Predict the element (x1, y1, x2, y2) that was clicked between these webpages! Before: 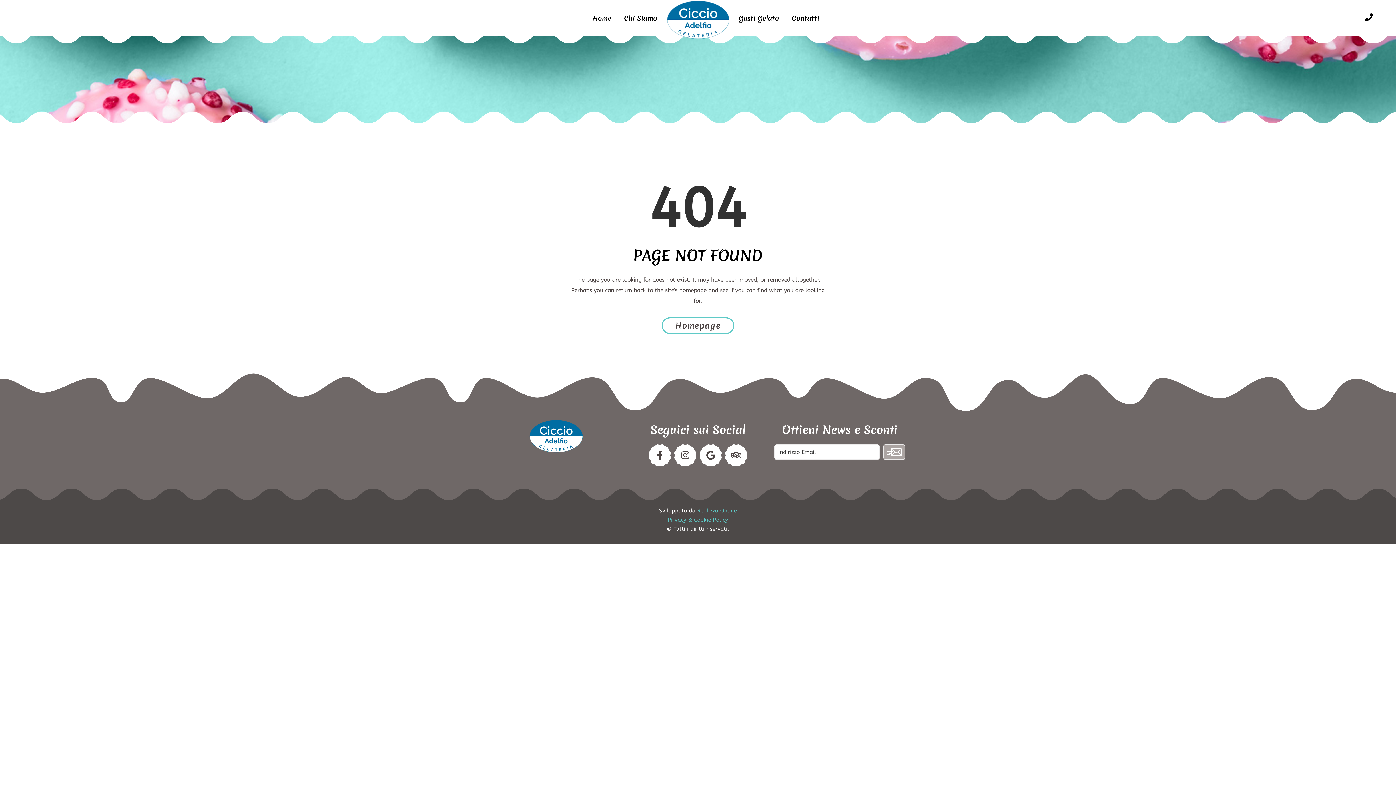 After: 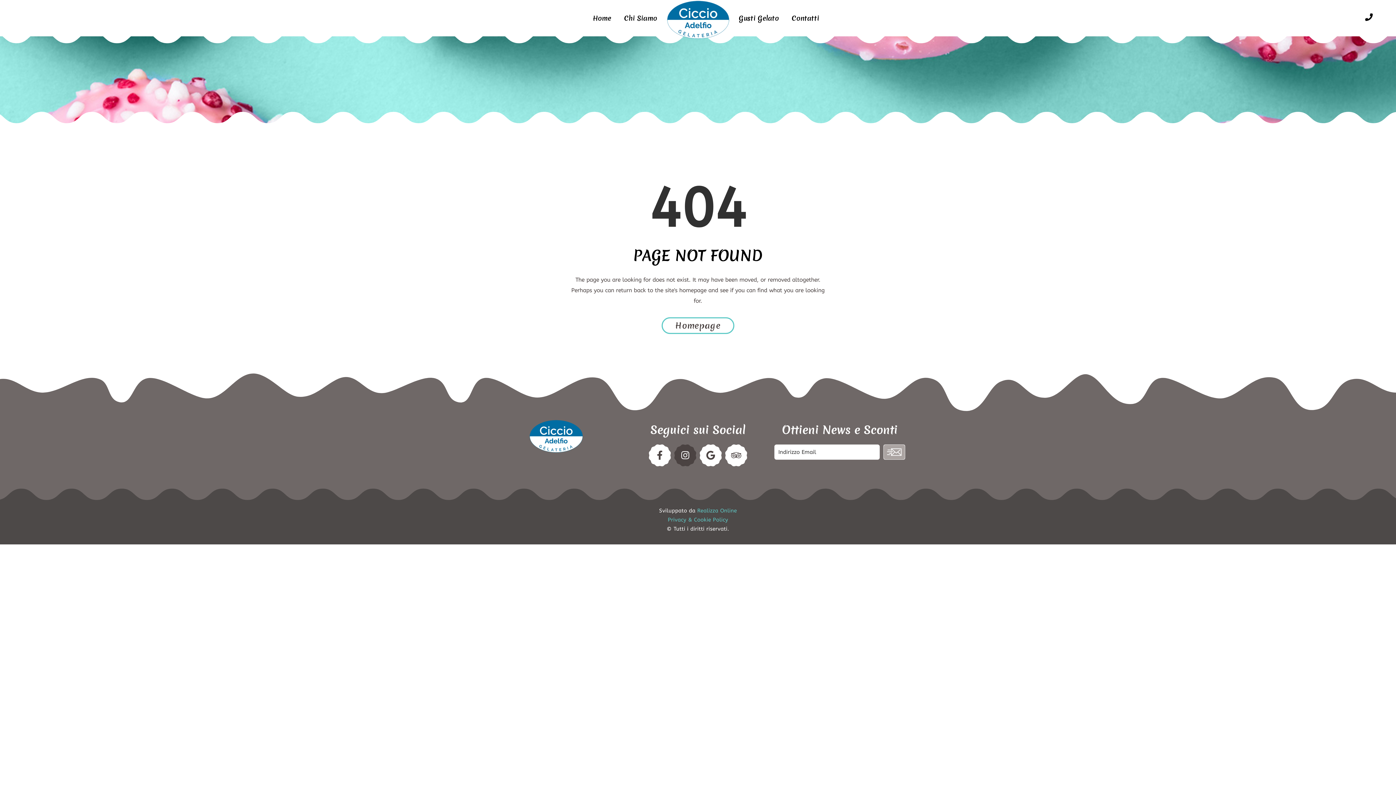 Action: bbox: (674, 444, 696, 466)